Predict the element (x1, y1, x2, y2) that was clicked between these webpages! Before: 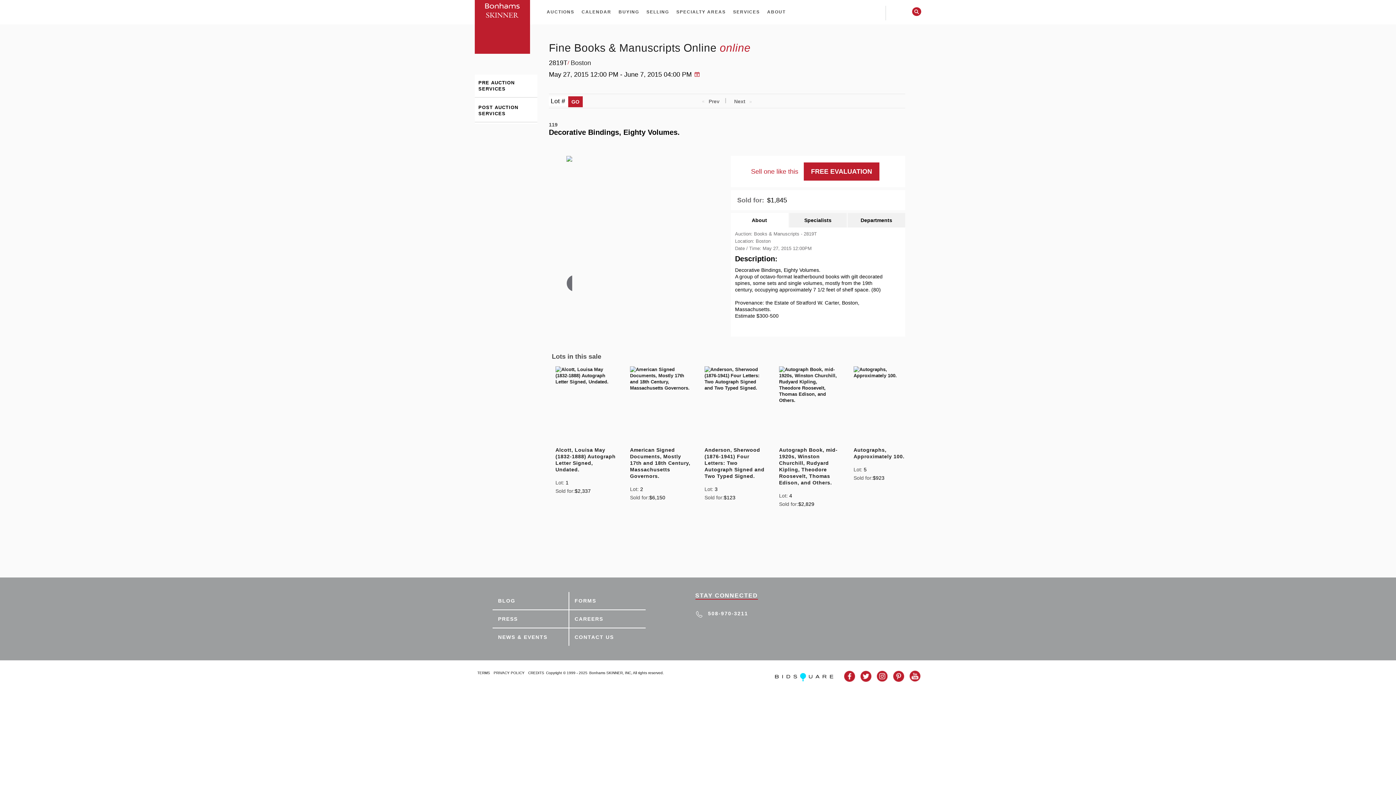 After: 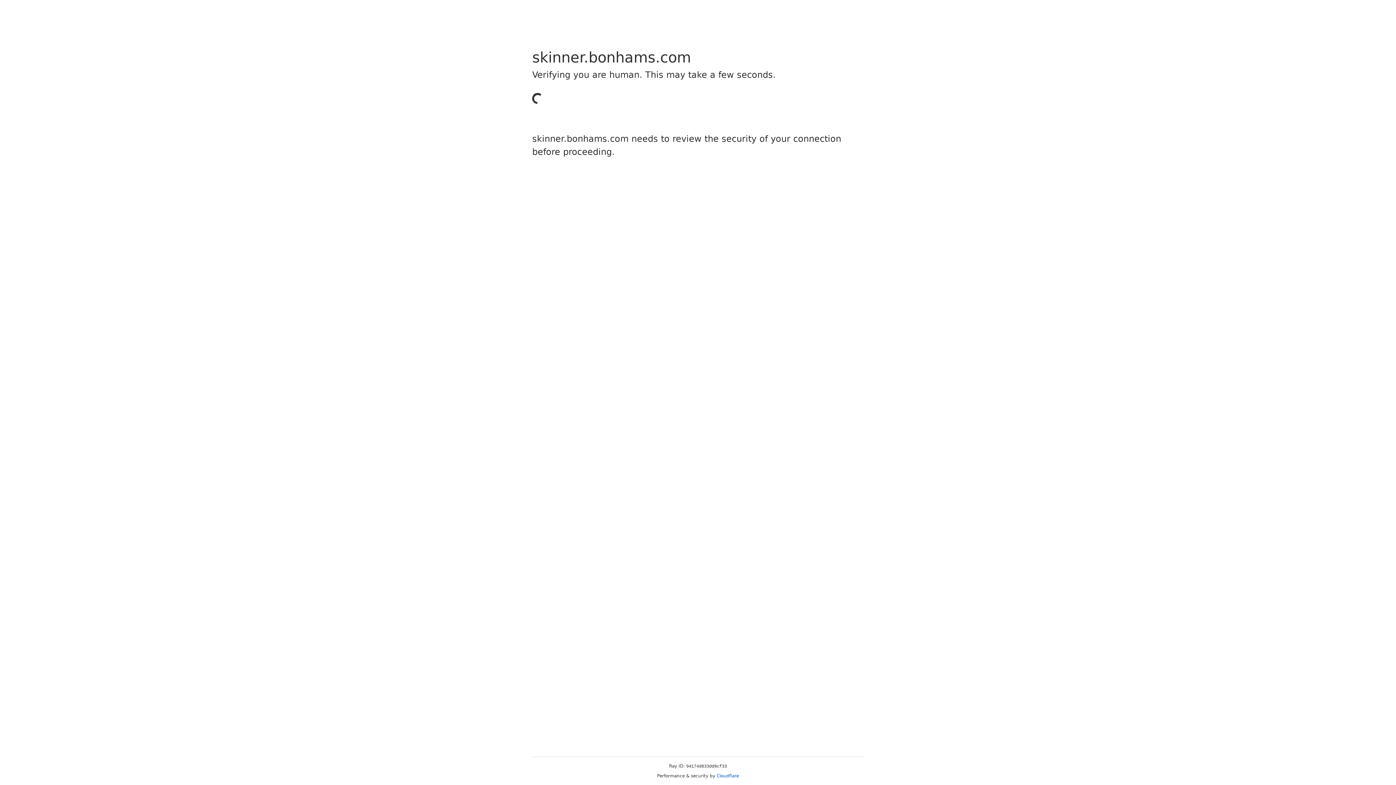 Action: bbox: (474, 49, 530, 54)